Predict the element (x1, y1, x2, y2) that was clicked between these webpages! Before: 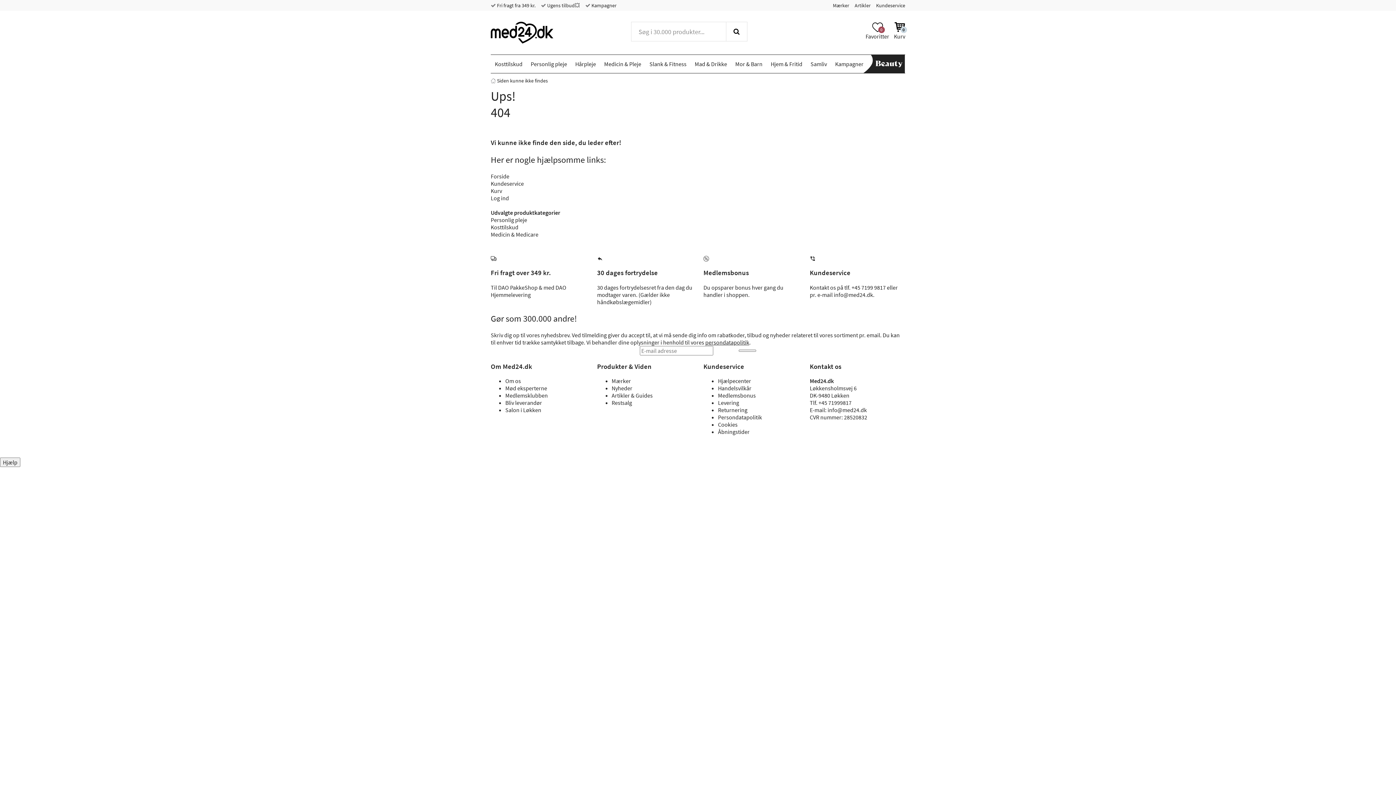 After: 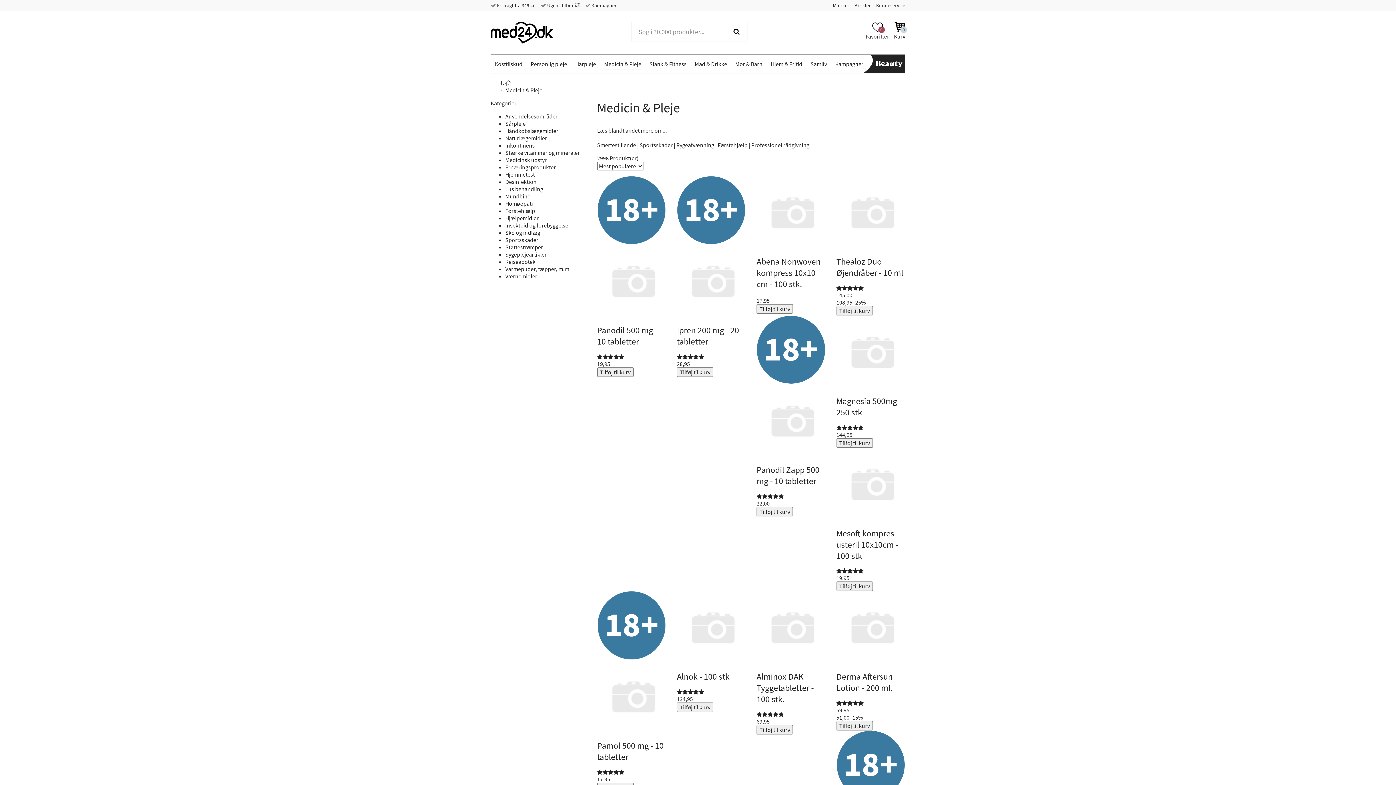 Action: label: Medicin & Medicare bbox: (490, 230, 538, 238)